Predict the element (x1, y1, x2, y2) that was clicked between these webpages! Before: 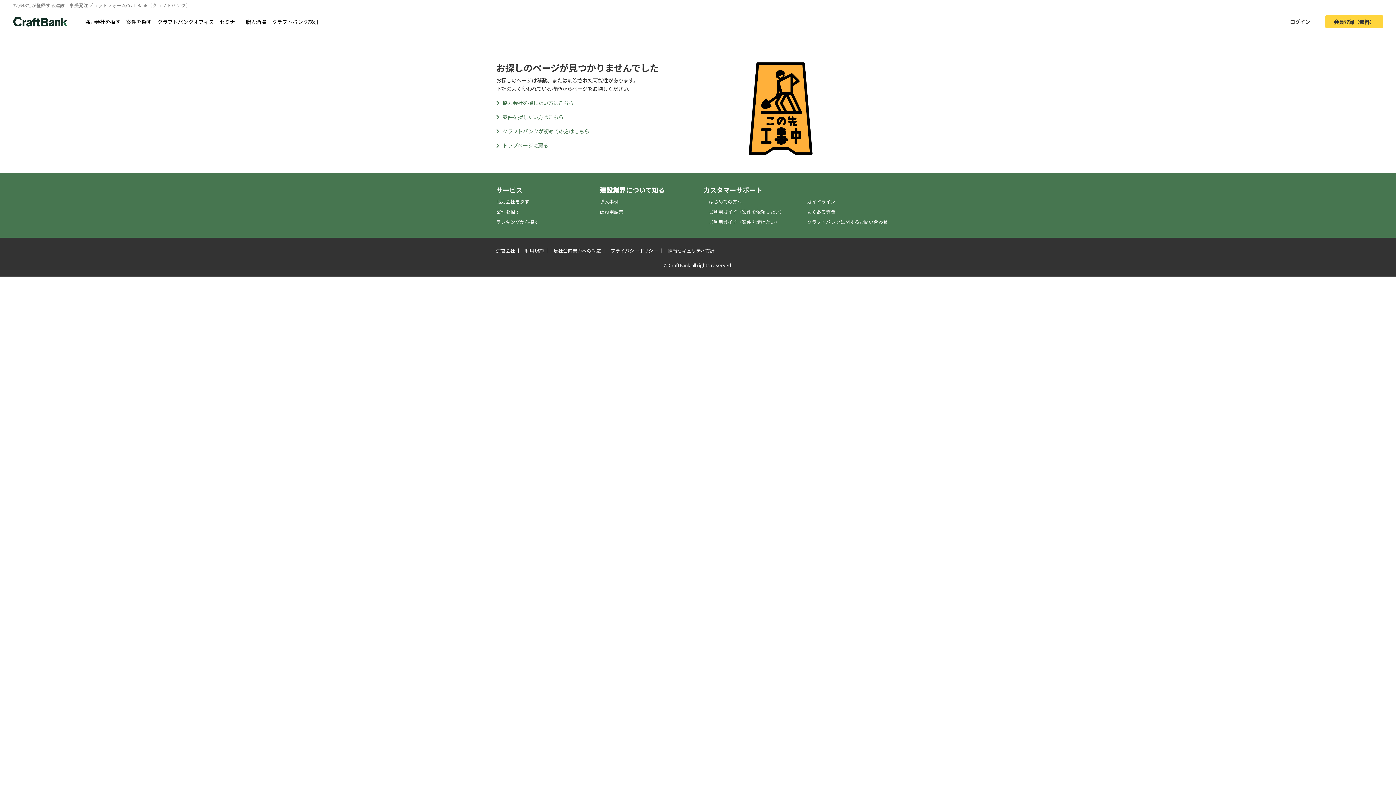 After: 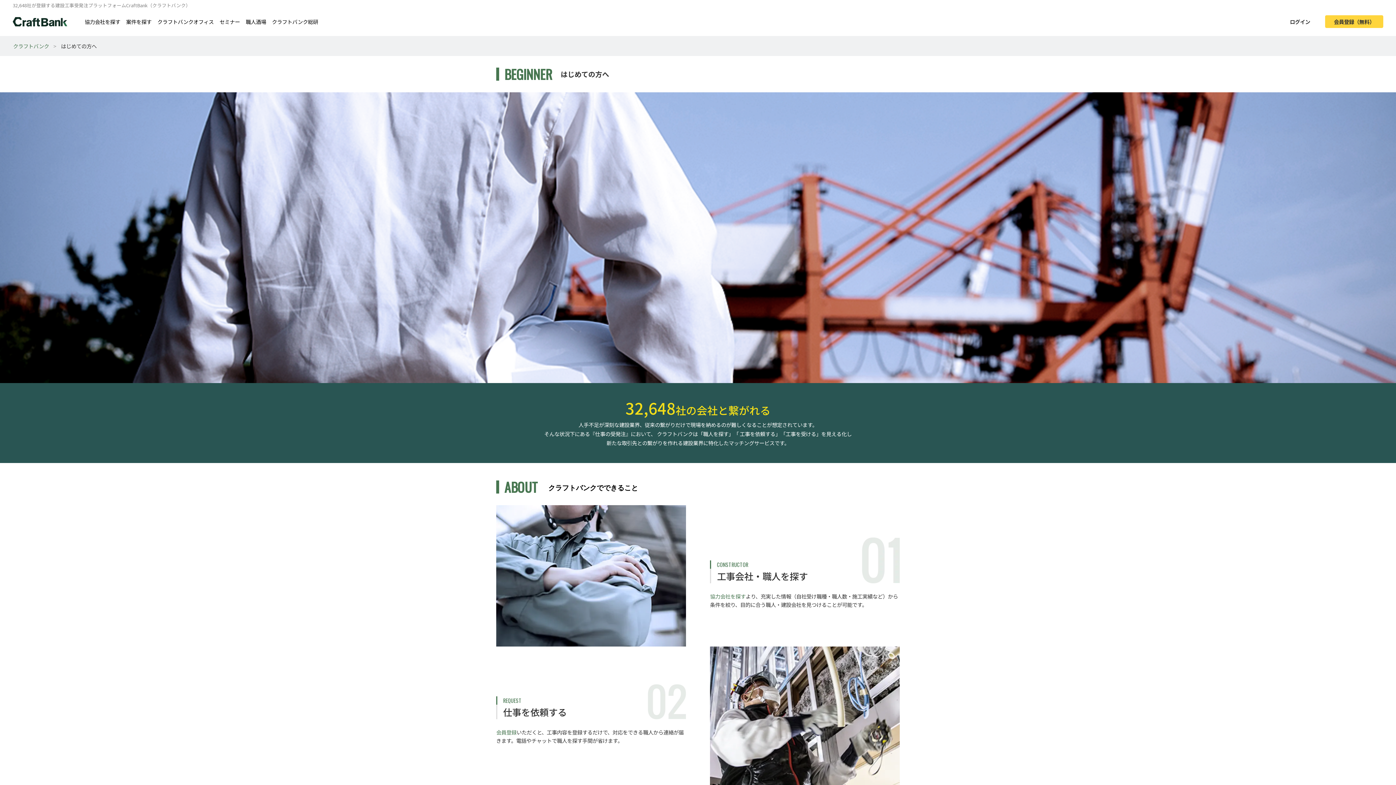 Action: label: クラフトバンクが初めての方はこちら bbox: (496, 127, 589, 134)